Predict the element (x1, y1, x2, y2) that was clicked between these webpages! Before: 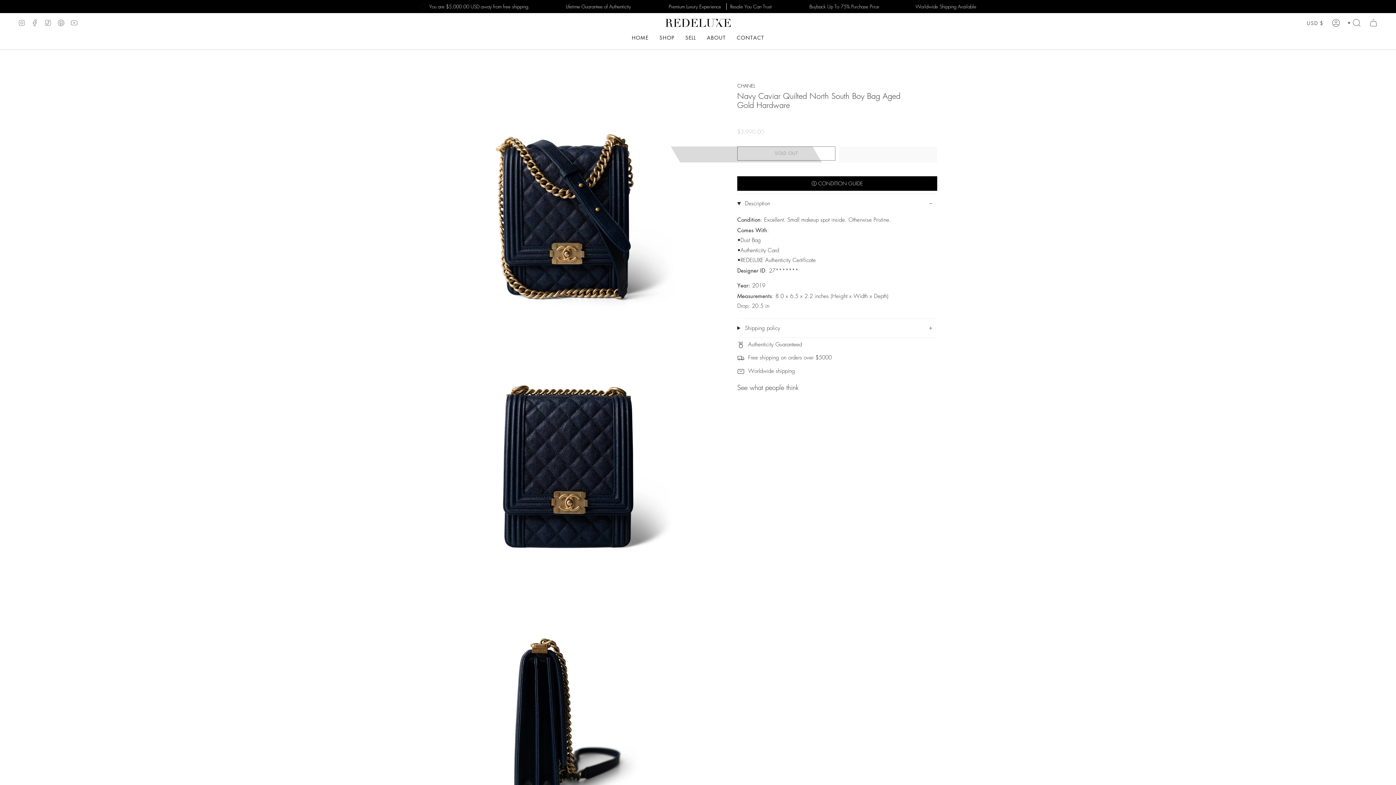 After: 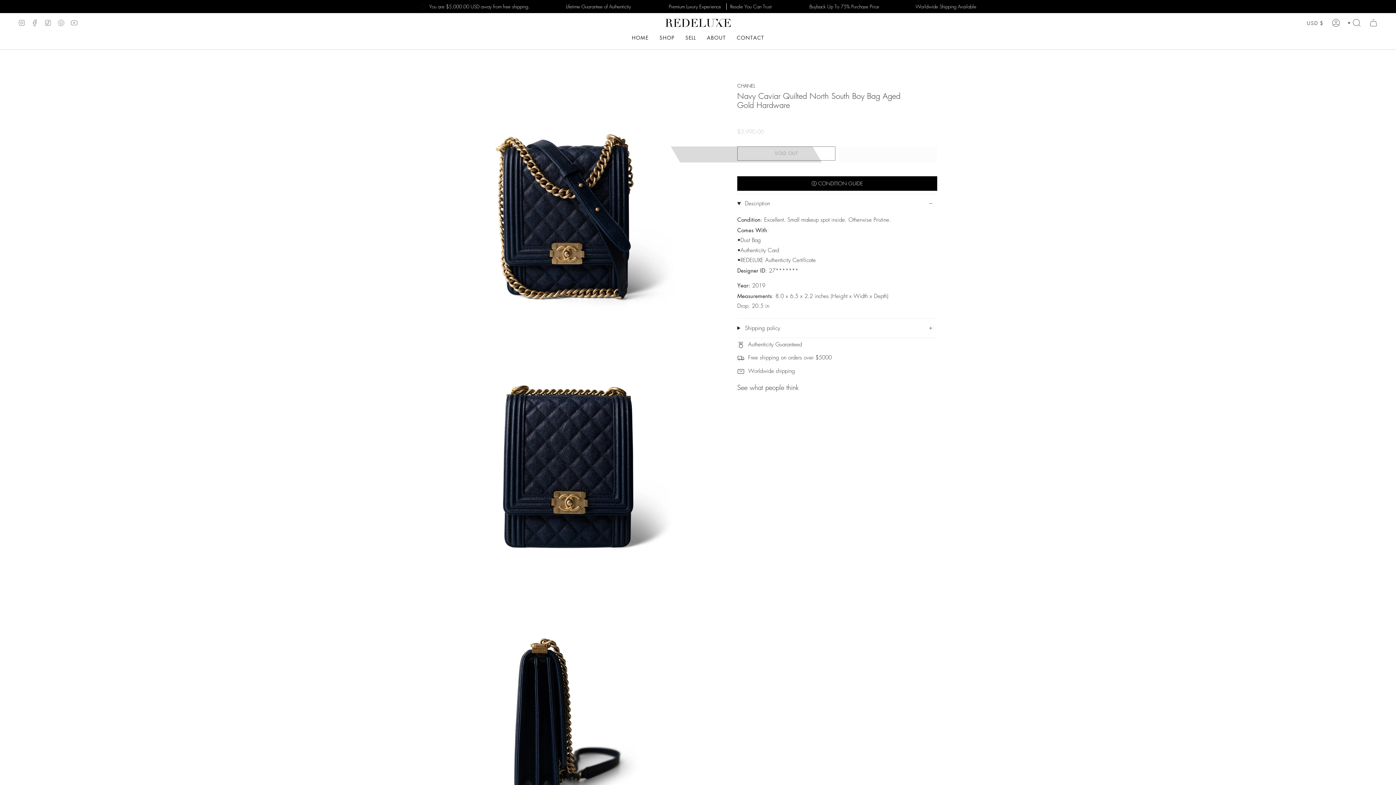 Action: bbox: (54, 16, 67, 29) label: Pinterest